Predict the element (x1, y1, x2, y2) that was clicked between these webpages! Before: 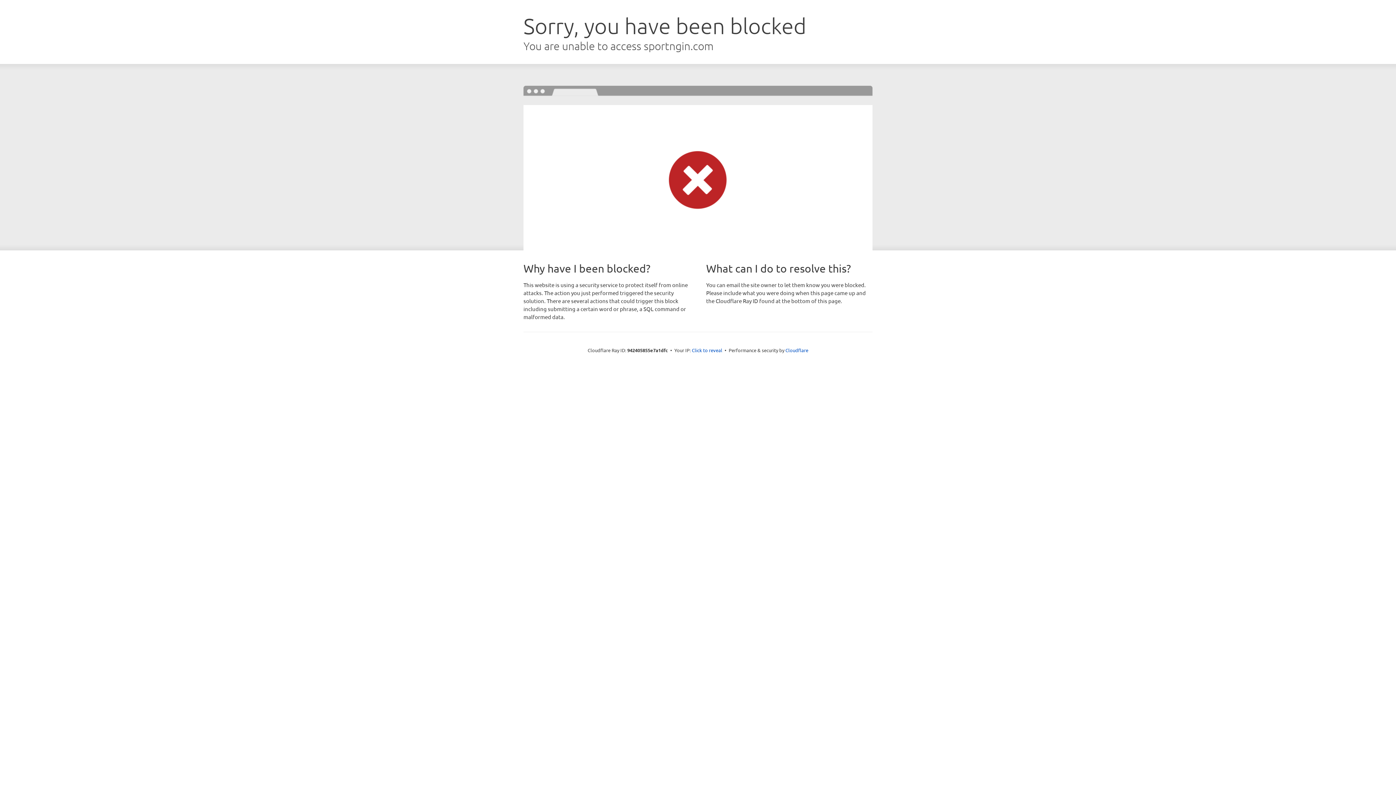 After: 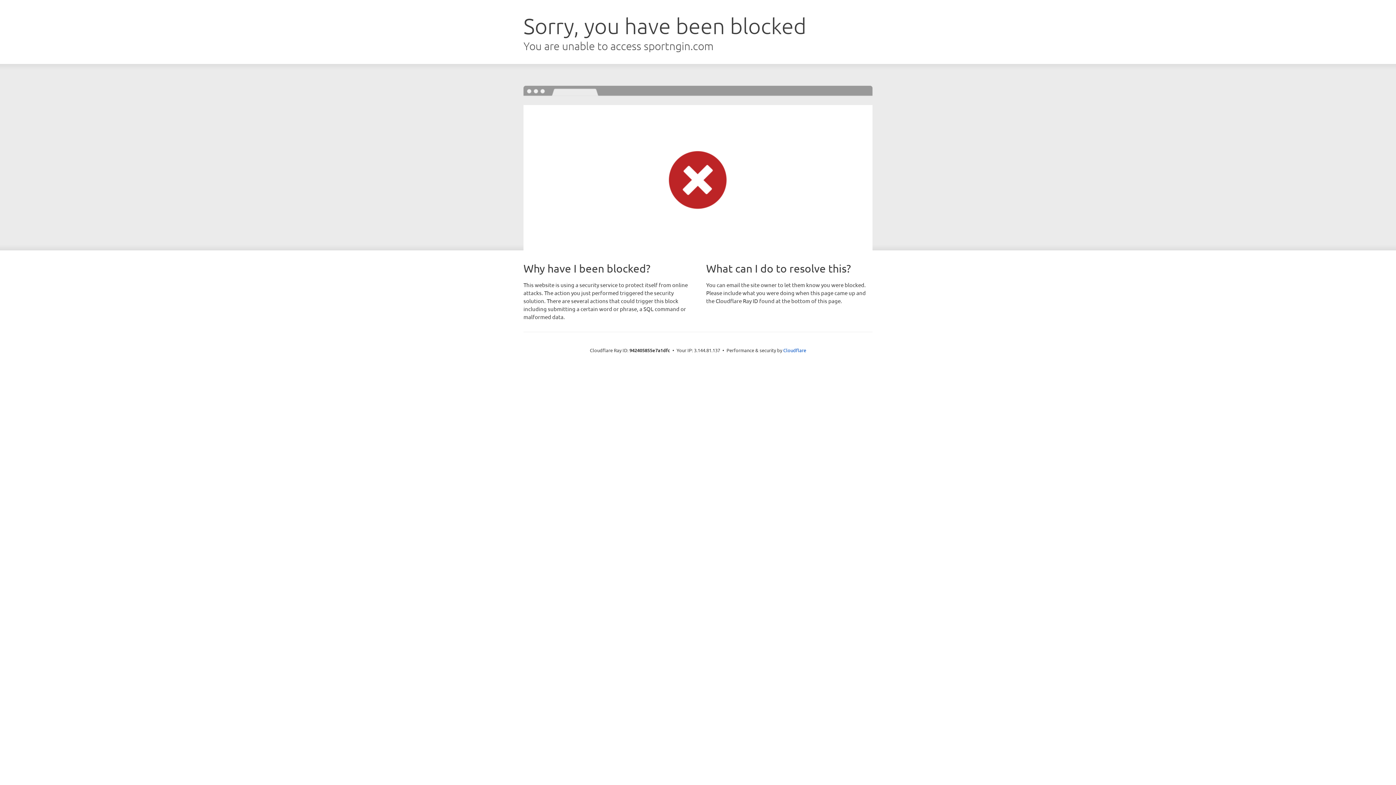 Action: label: Click to reveal bbox: (692, 346, 722, 353)